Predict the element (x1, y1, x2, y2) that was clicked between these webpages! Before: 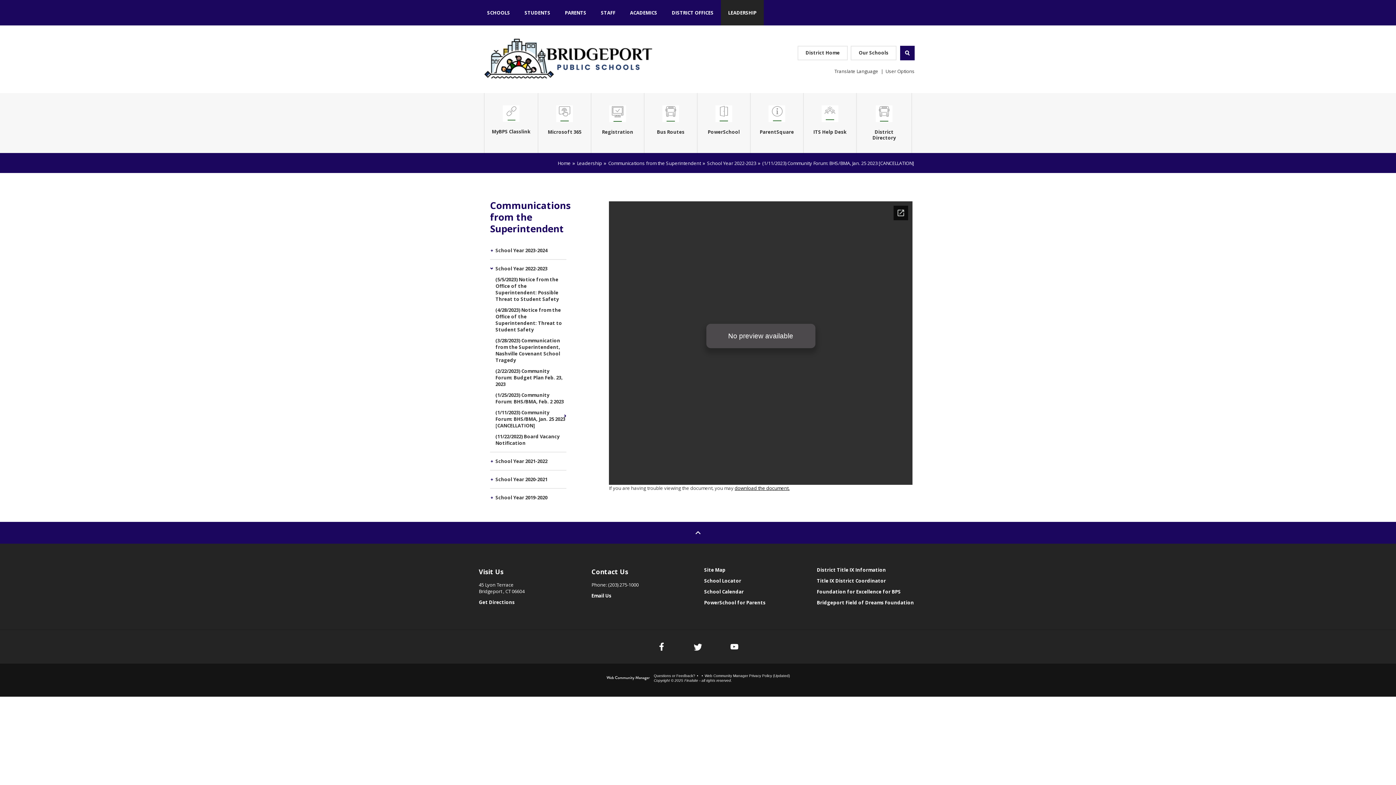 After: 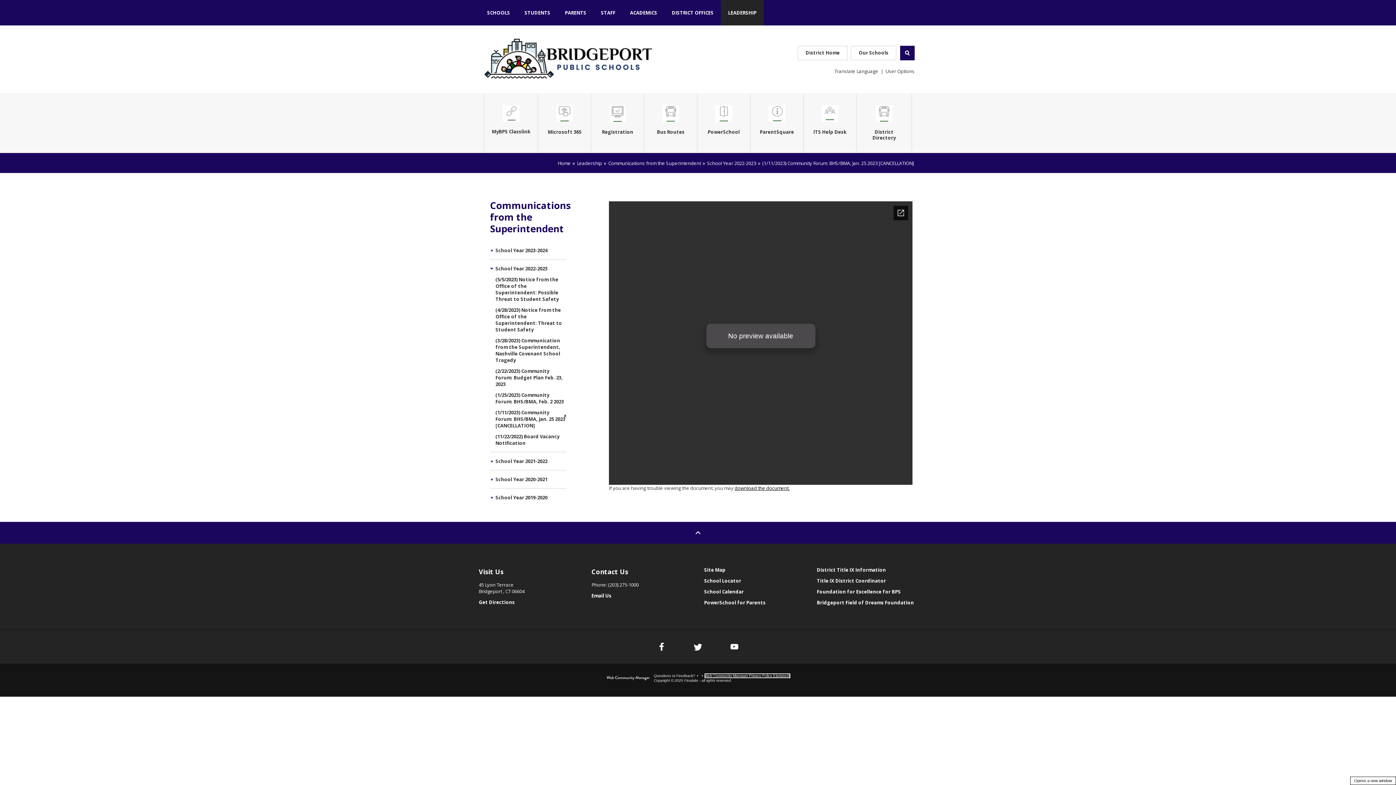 Action: label: Web Community Manager Privacy Policy (Updated) - Opens a new window bbox: (704, 674, 790, 678)